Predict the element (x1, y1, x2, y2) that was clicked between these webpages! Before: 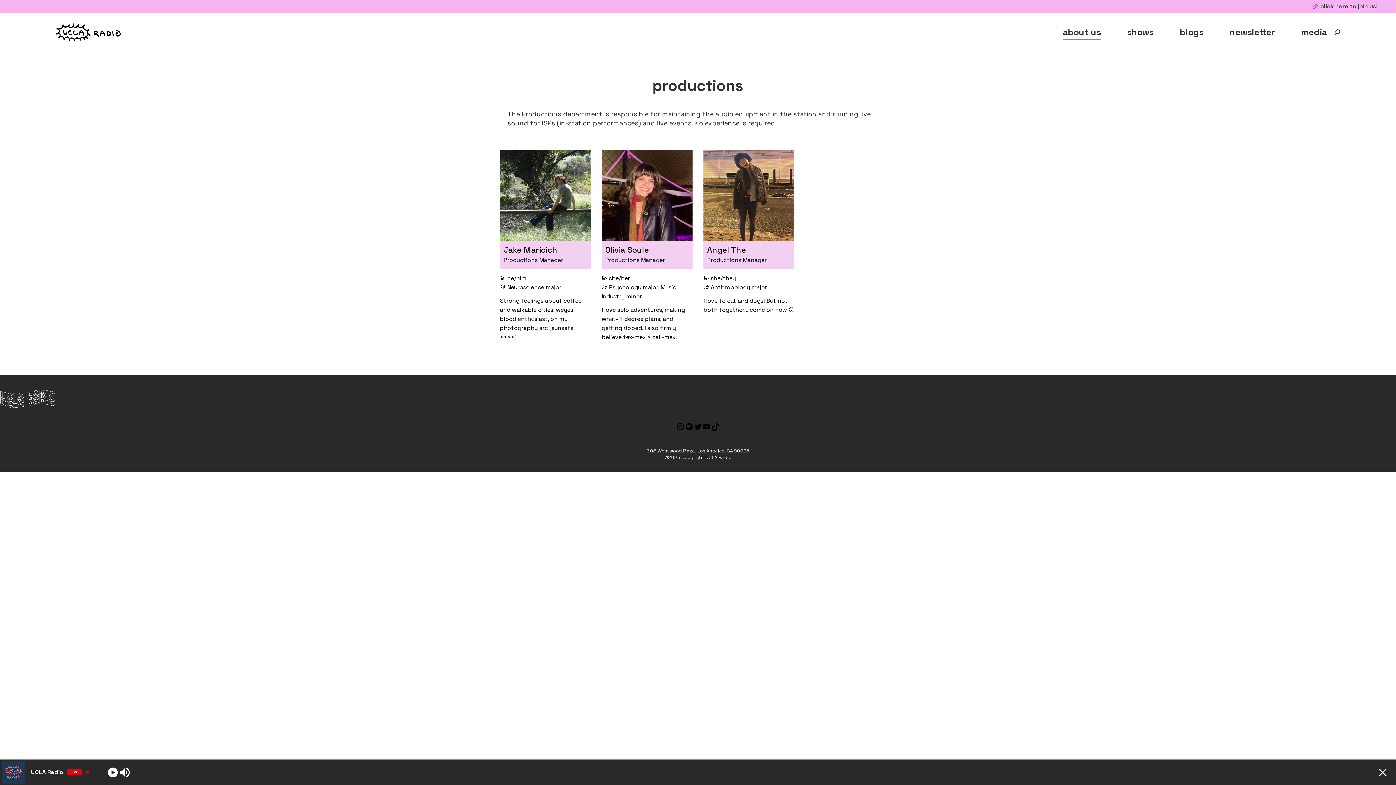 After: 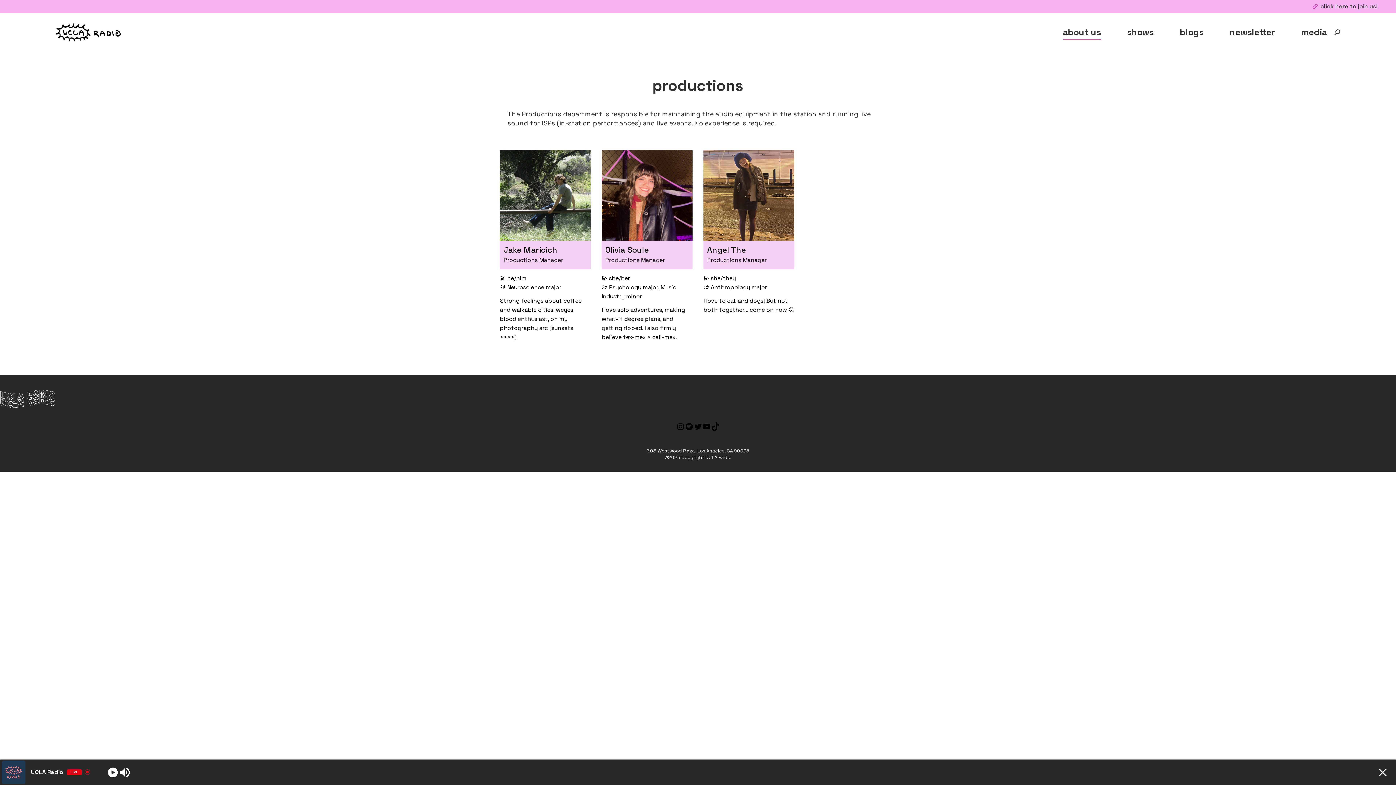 Action: bbox: (693, 426, 702, 432) label: UCLA Radio Twitter Link